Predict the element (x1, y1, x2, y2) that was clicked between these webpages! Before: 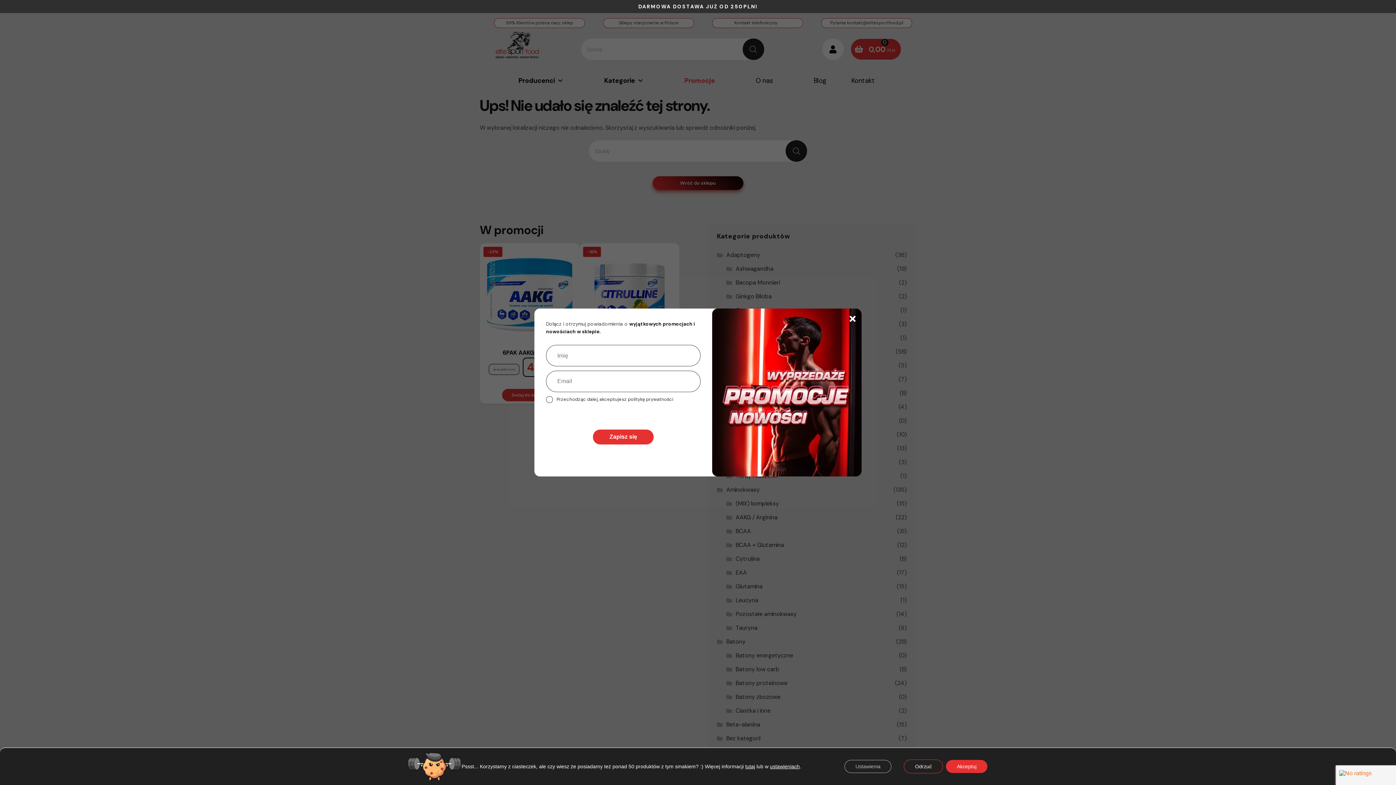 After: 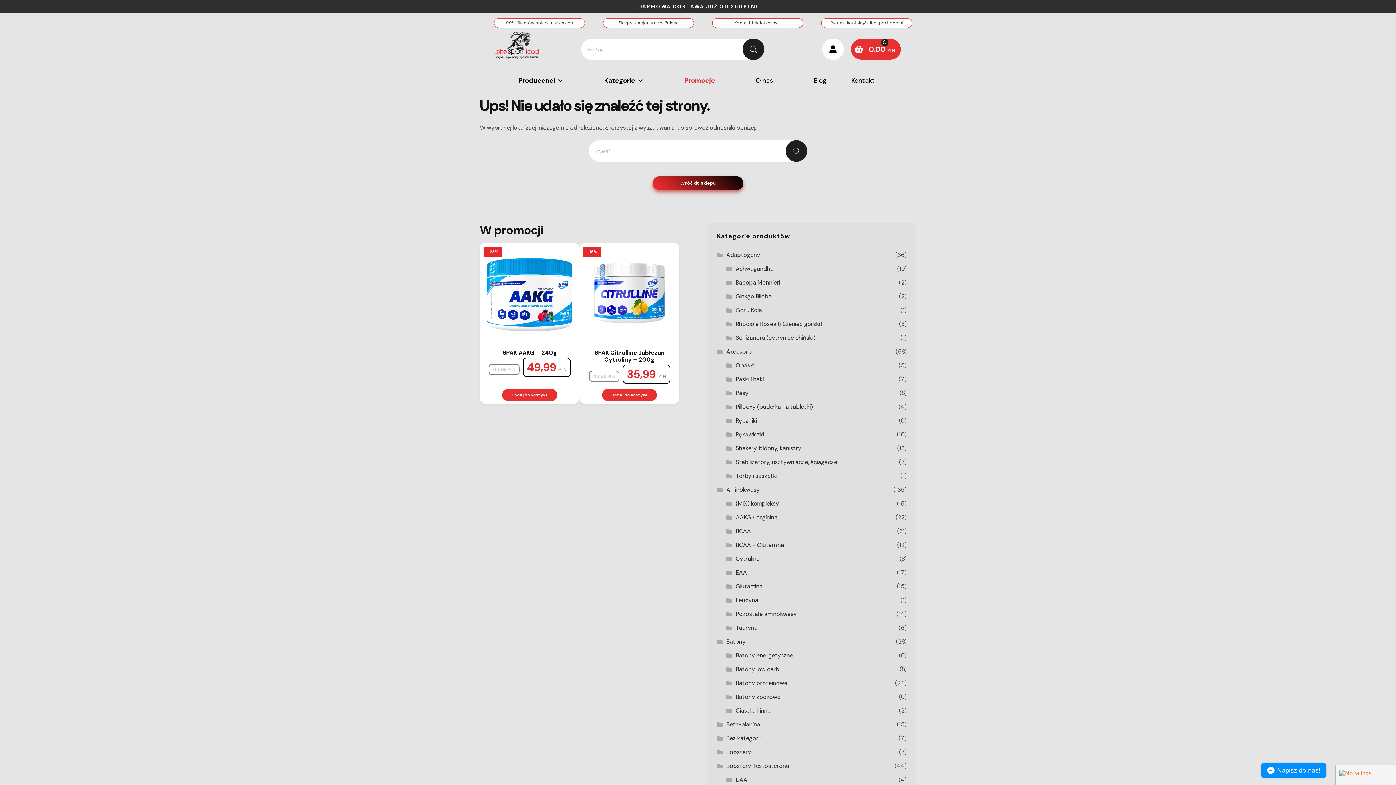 Action: bbox: (946, 760, 987, 773) label: Akceptuj